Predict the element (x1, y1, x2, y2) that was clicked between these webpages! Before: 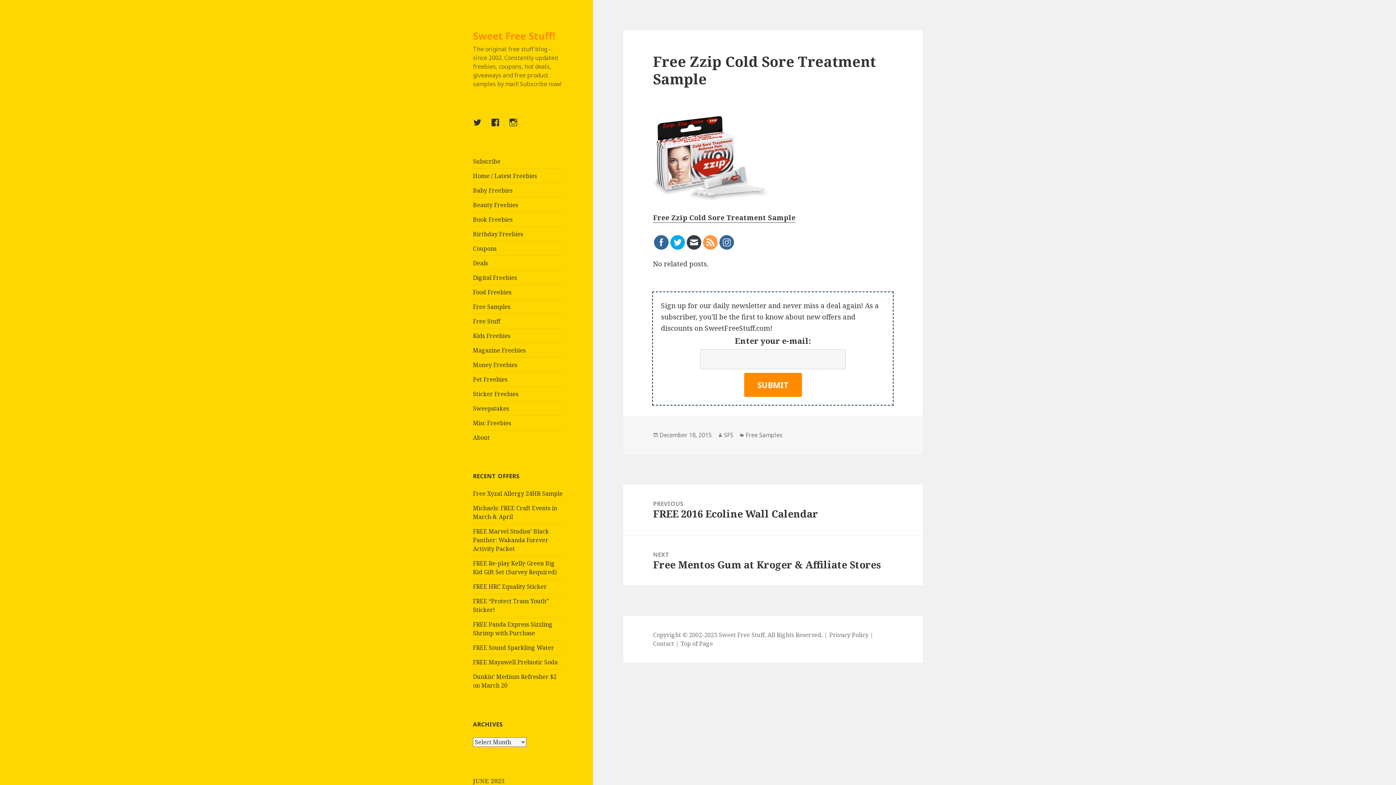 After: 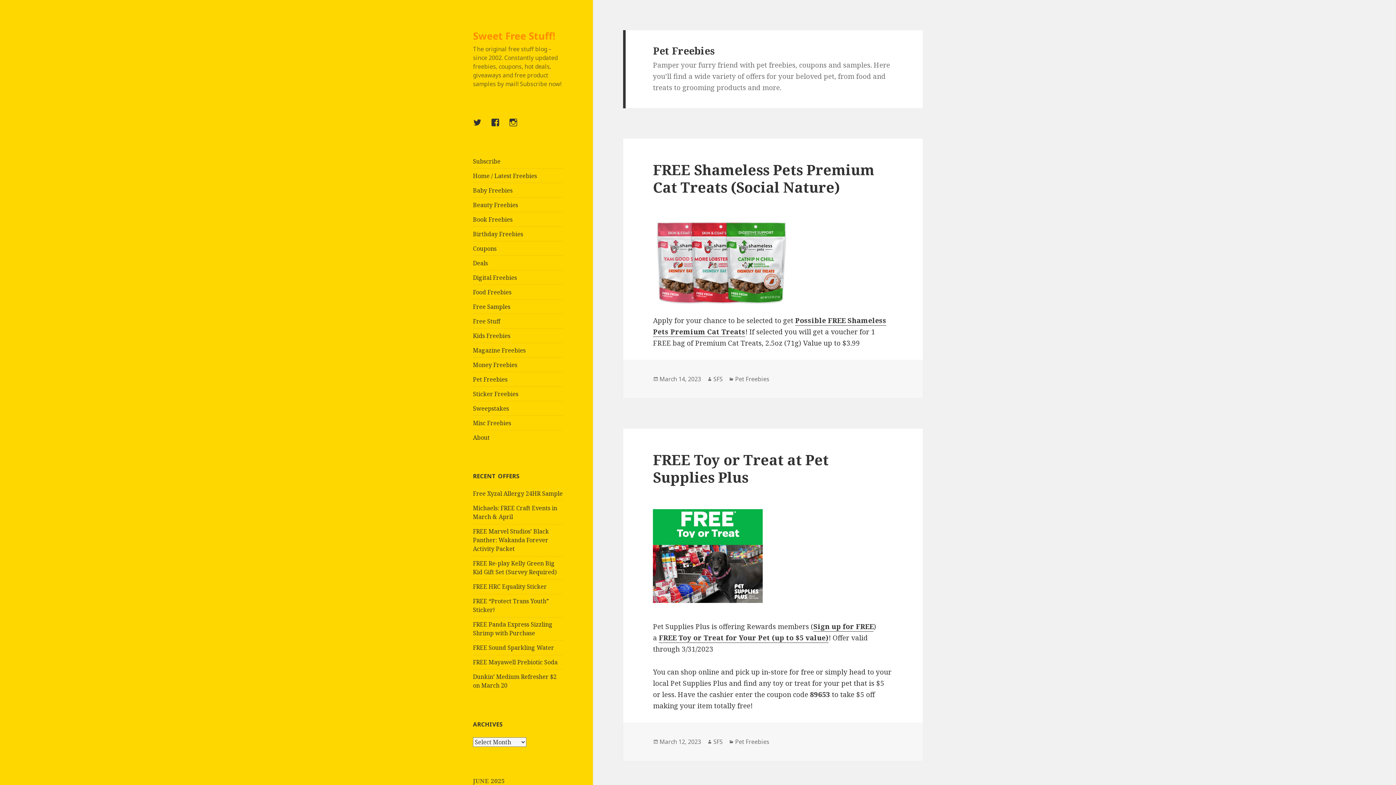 Action: label: Pet Freebies bbox: (473, 375, 507, 383)